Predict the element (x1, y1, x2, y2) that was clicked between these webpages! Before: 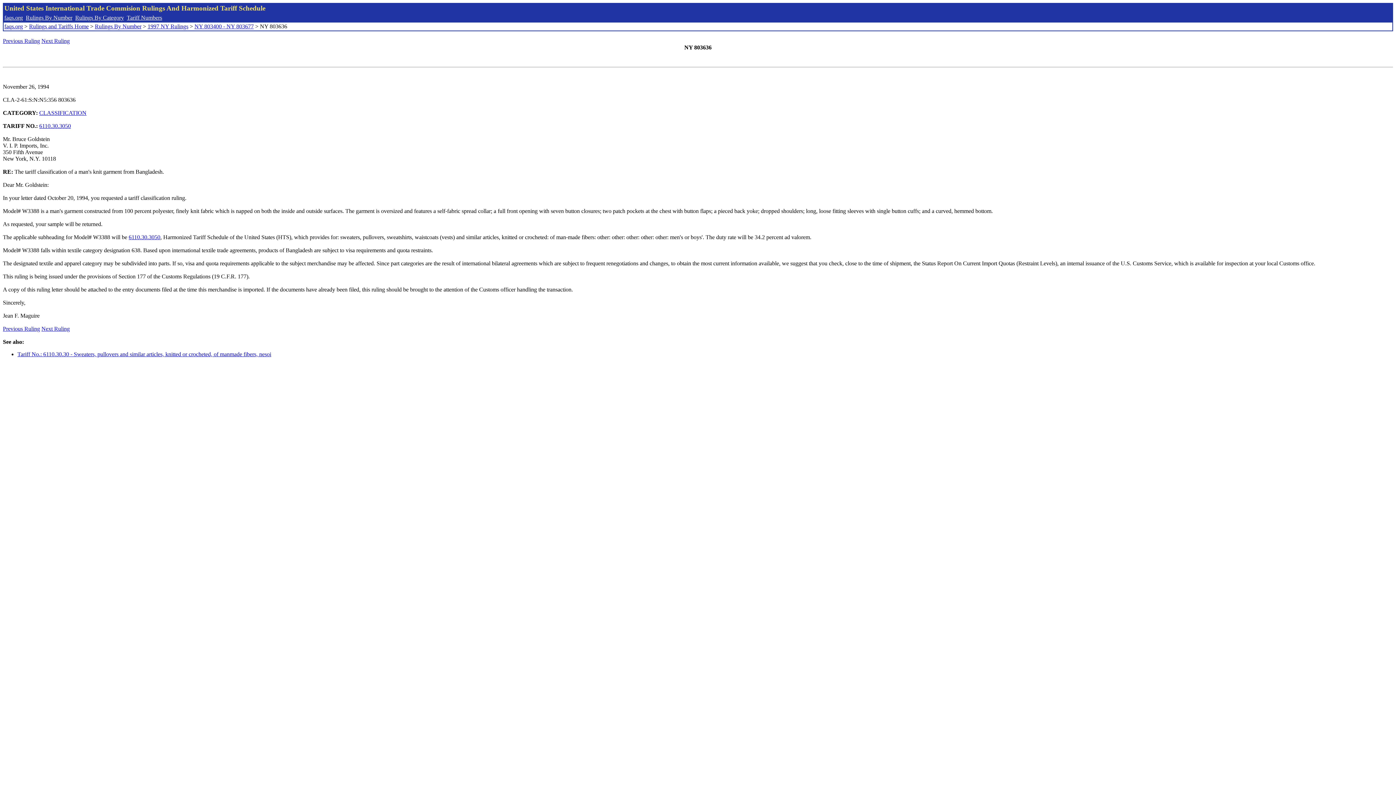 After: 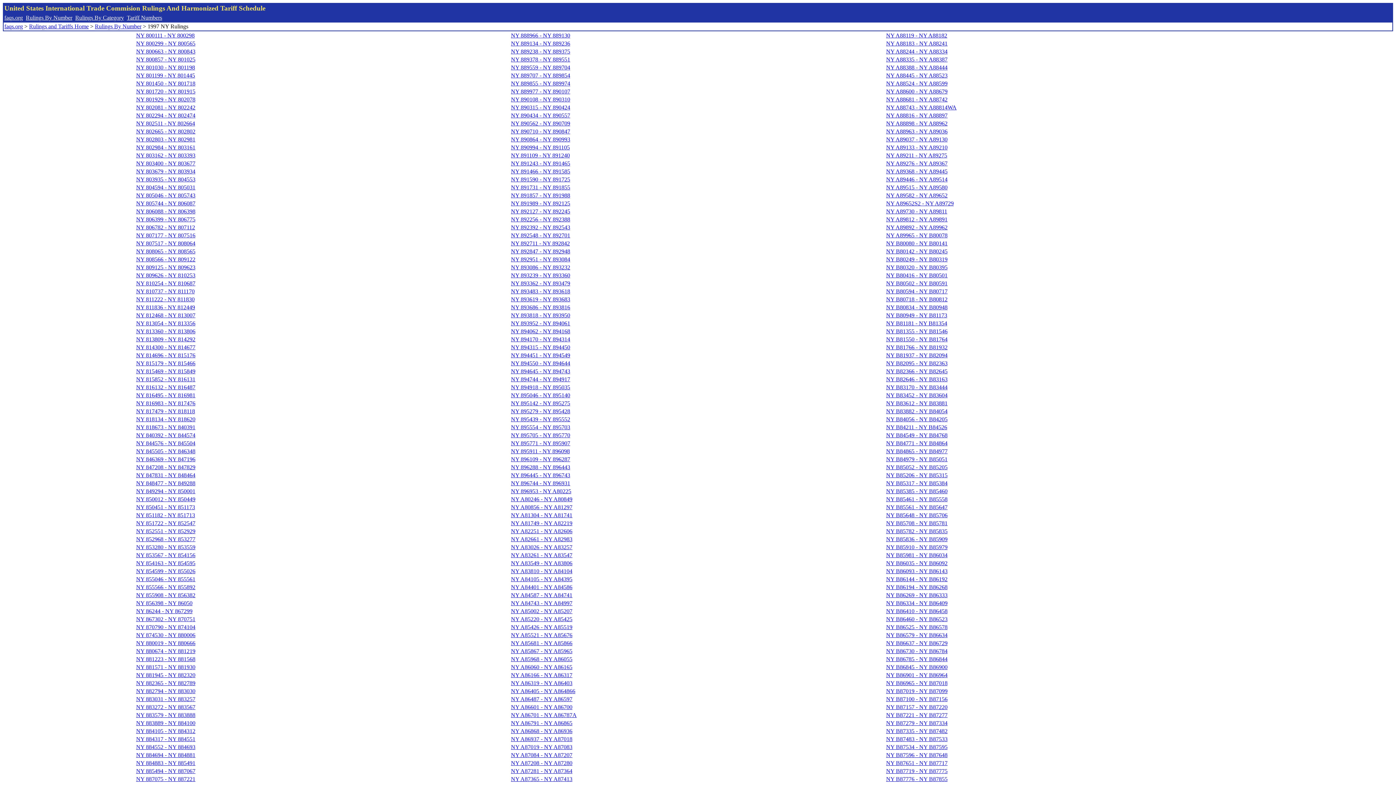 Action: bbox: (147, 23, 188, 29) label: 1997 NY Rulings